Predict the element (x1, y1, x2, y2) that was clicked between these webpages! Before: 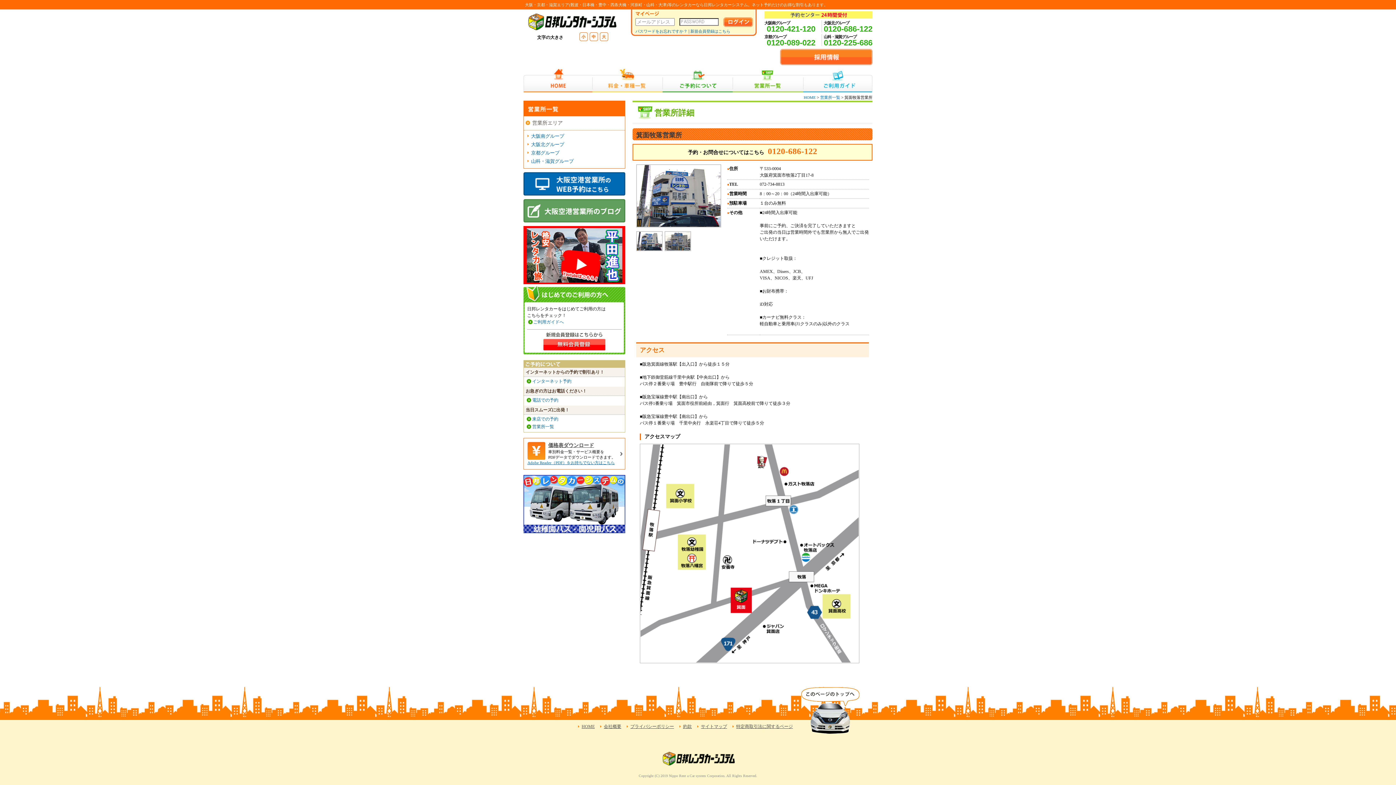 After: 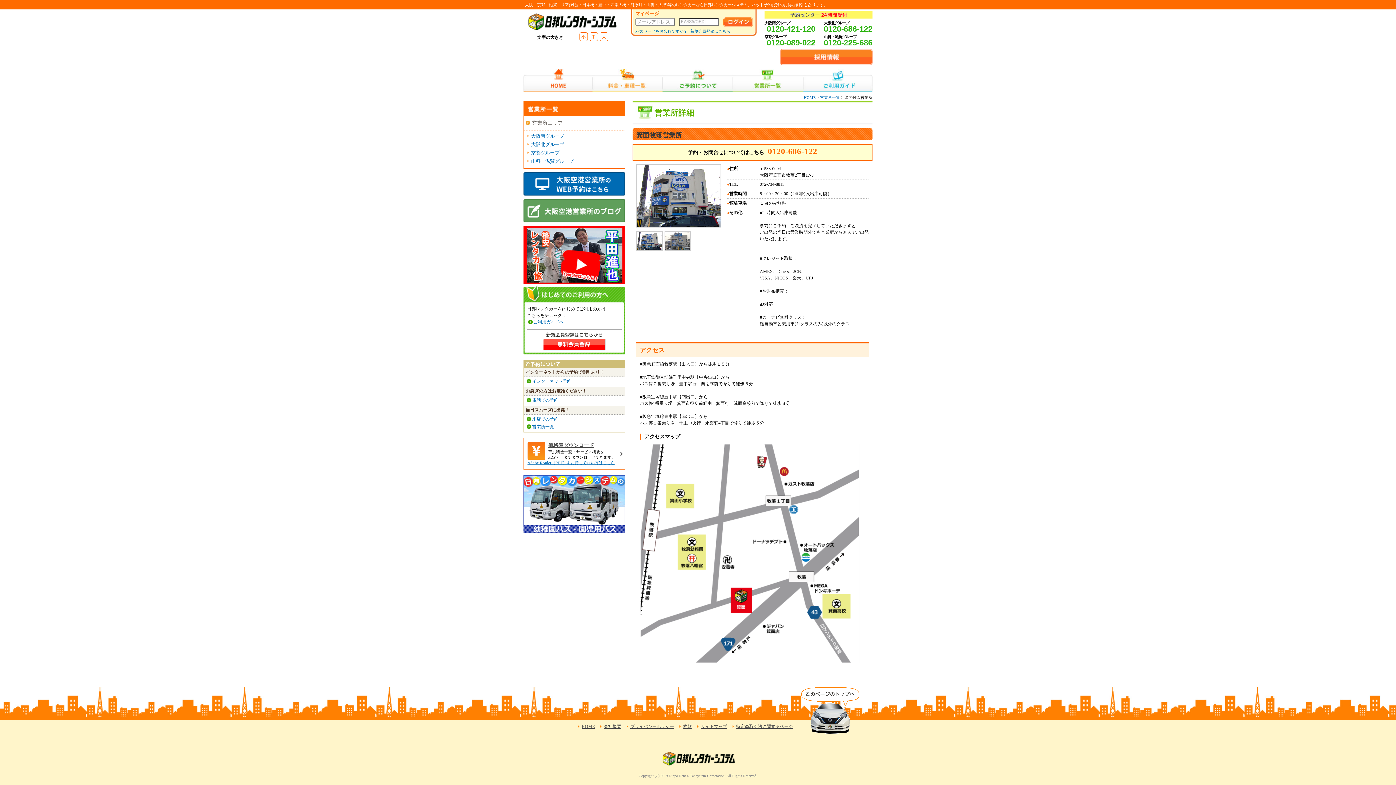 Action: bbox: (824, 24, 872, 33) label: 0120-686-122